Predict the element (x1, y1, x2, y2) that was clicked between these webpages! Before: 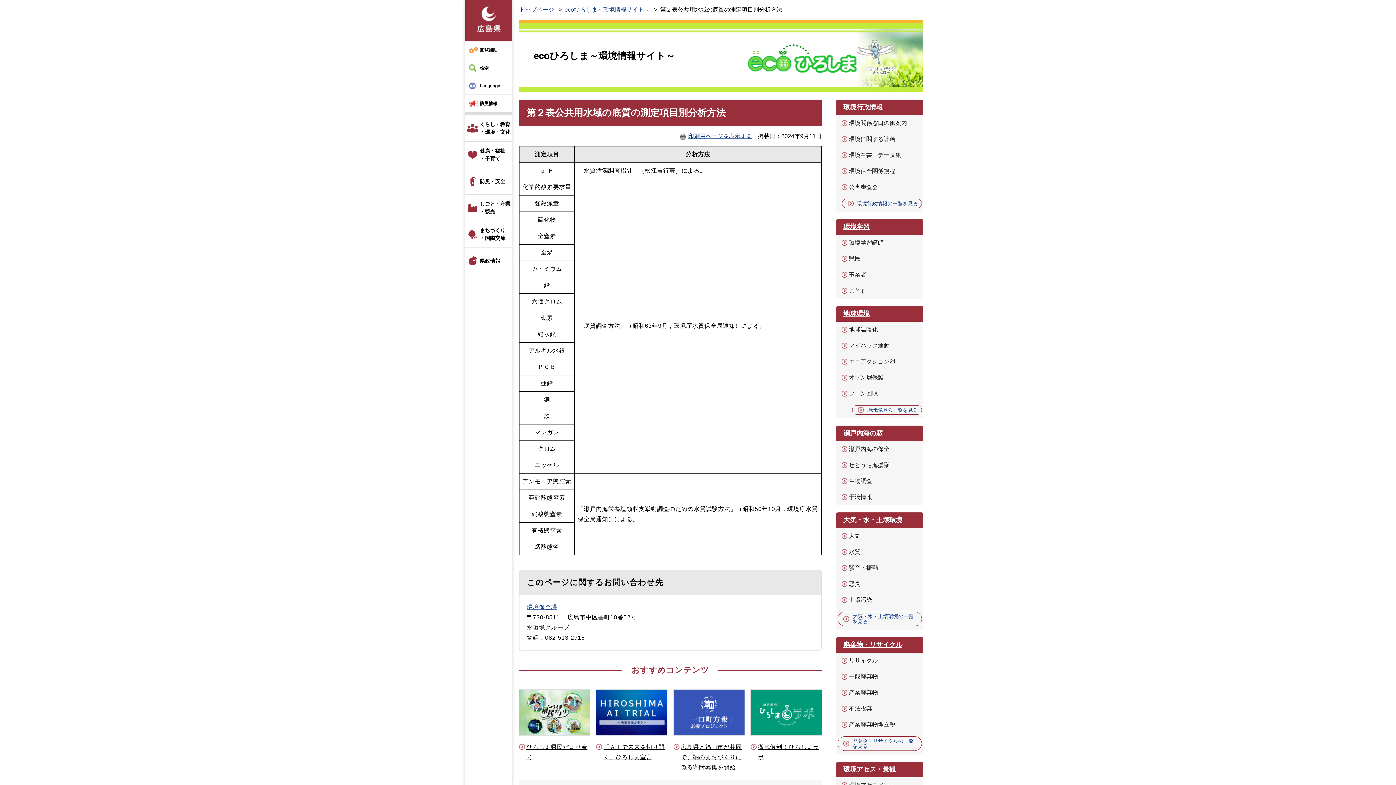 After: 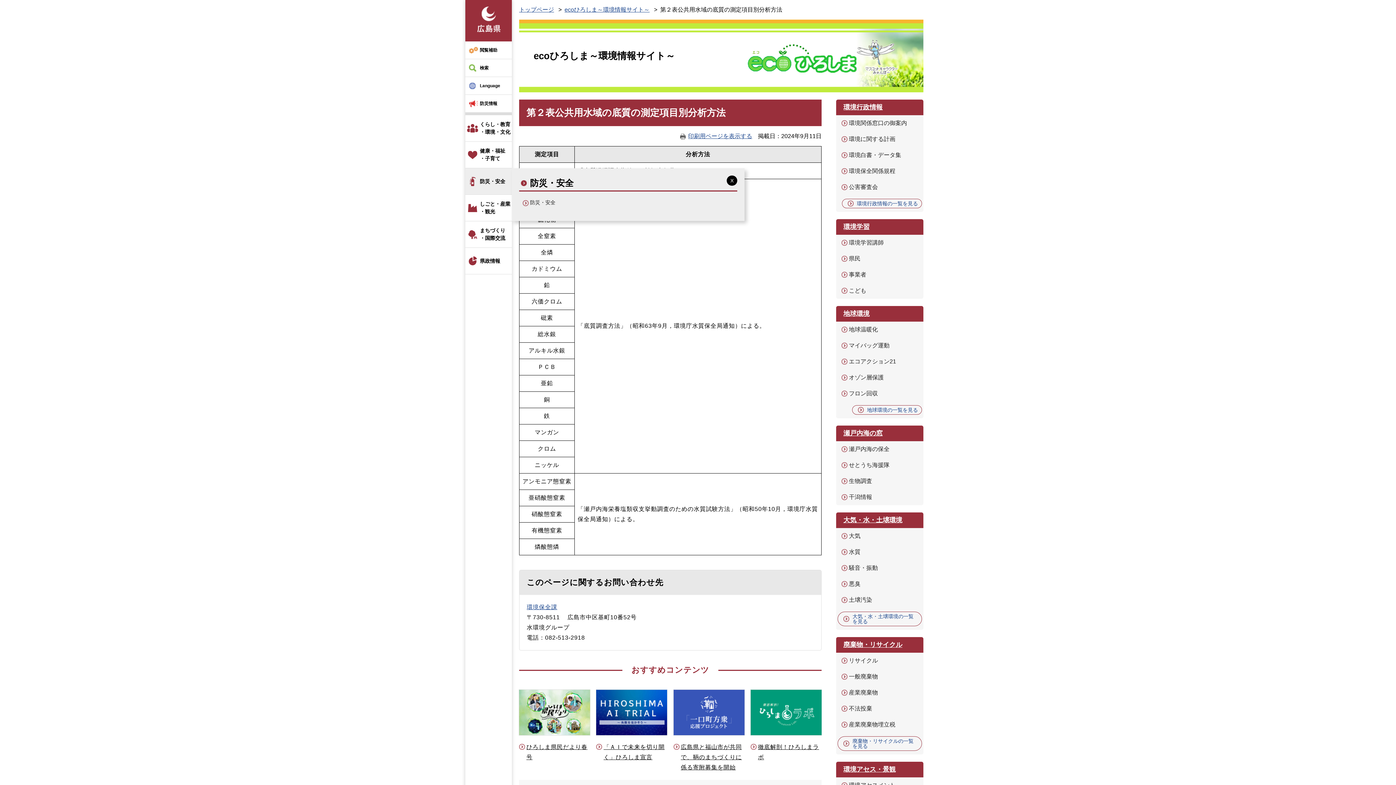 Action: bbox: (465, 168, 512, 194) label: 防災・安全